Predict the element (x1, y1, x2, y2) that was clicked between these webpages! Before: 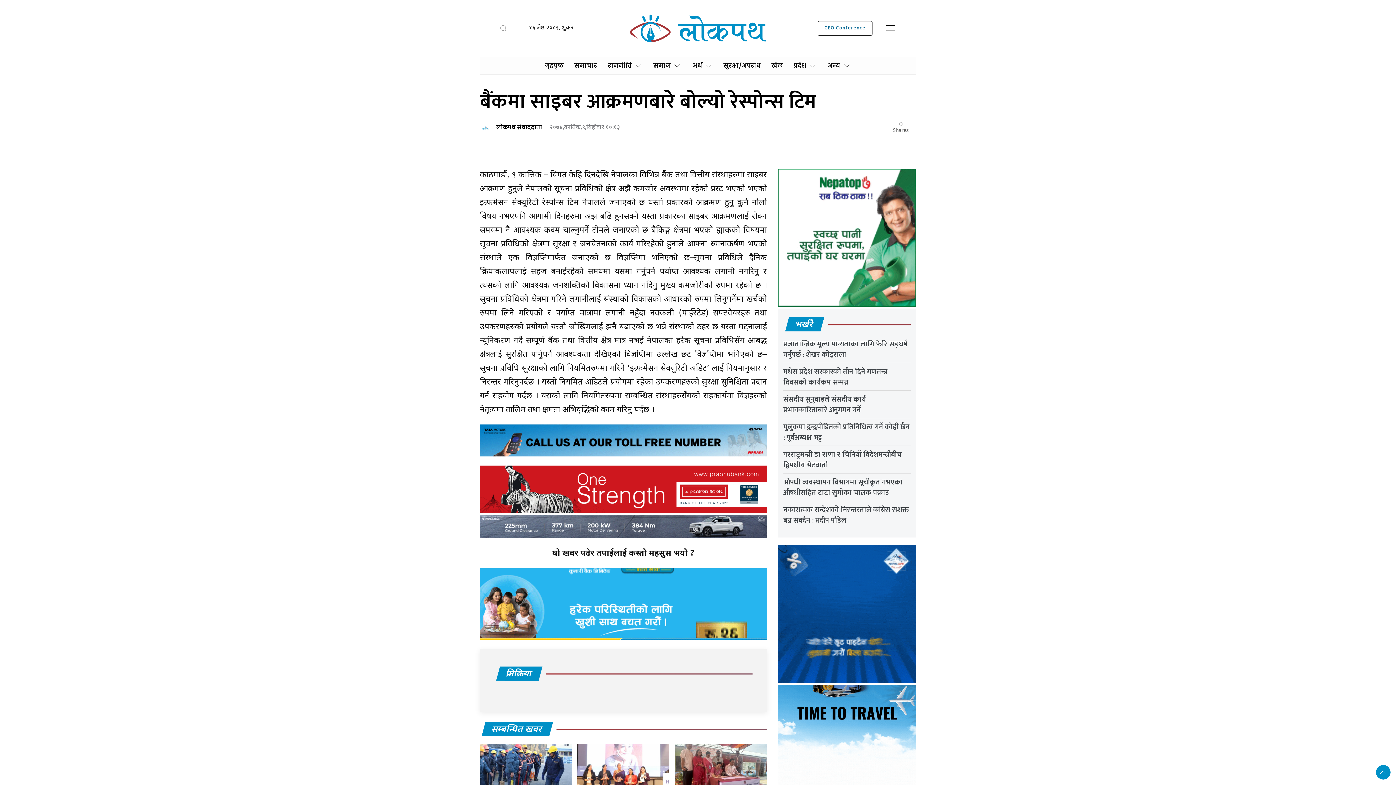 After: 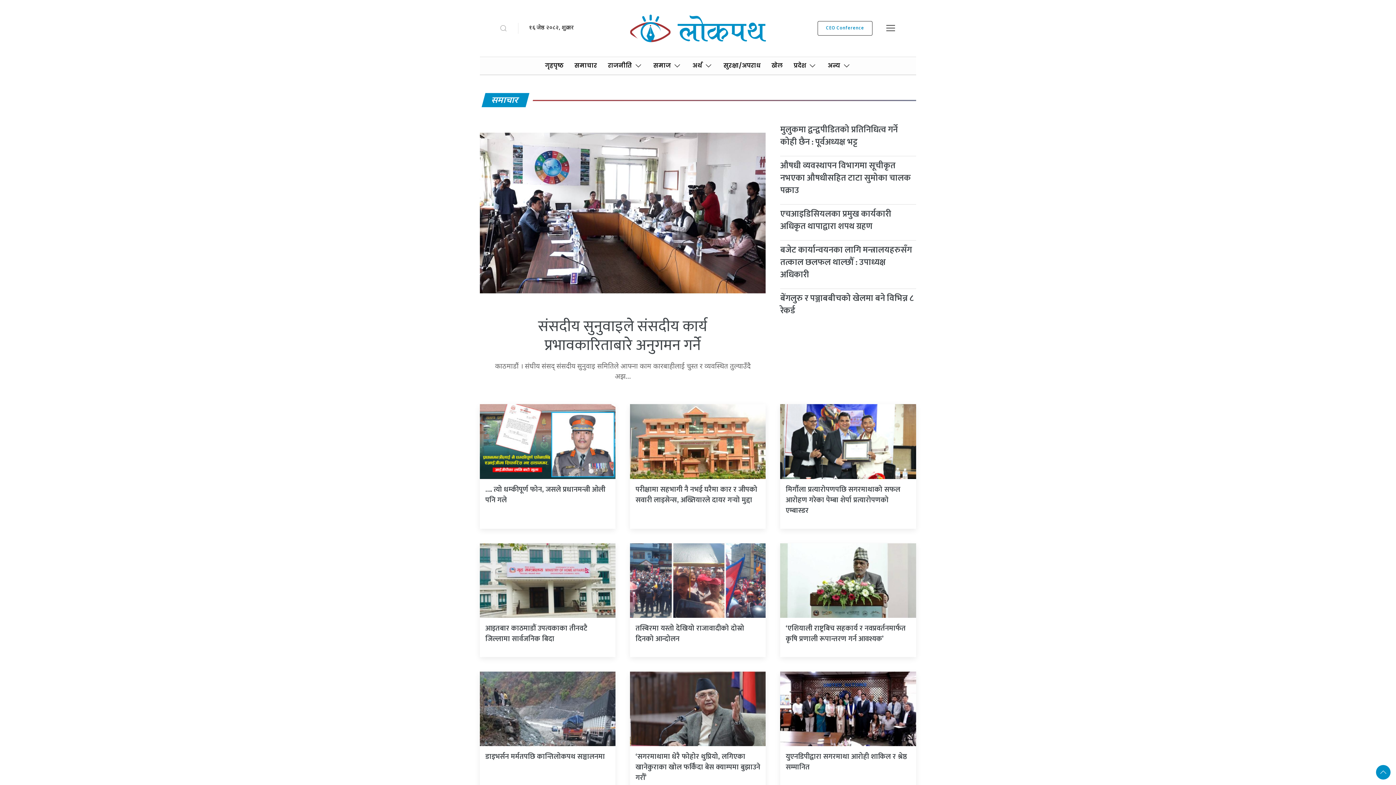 Action: label: समाचार bbox: (569, 60, 602, 71)